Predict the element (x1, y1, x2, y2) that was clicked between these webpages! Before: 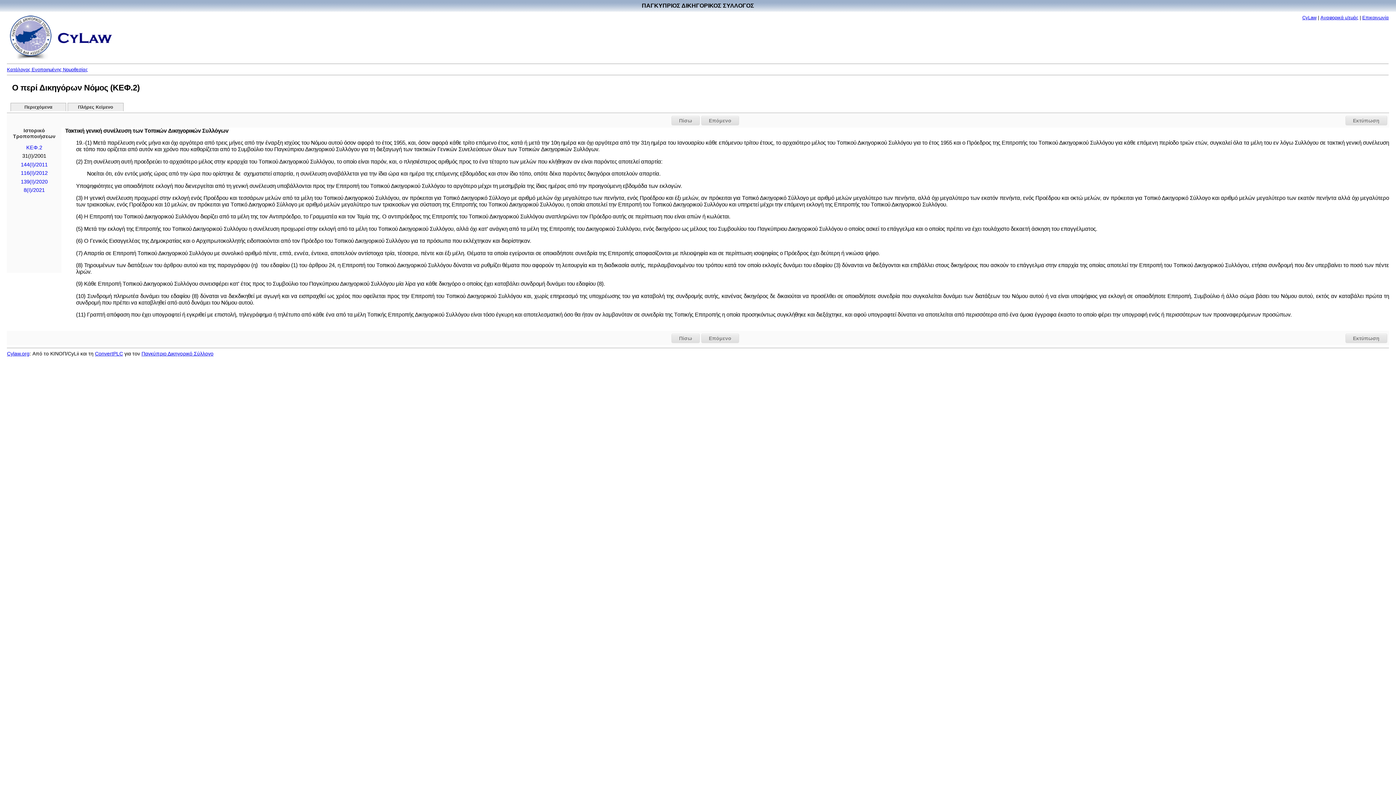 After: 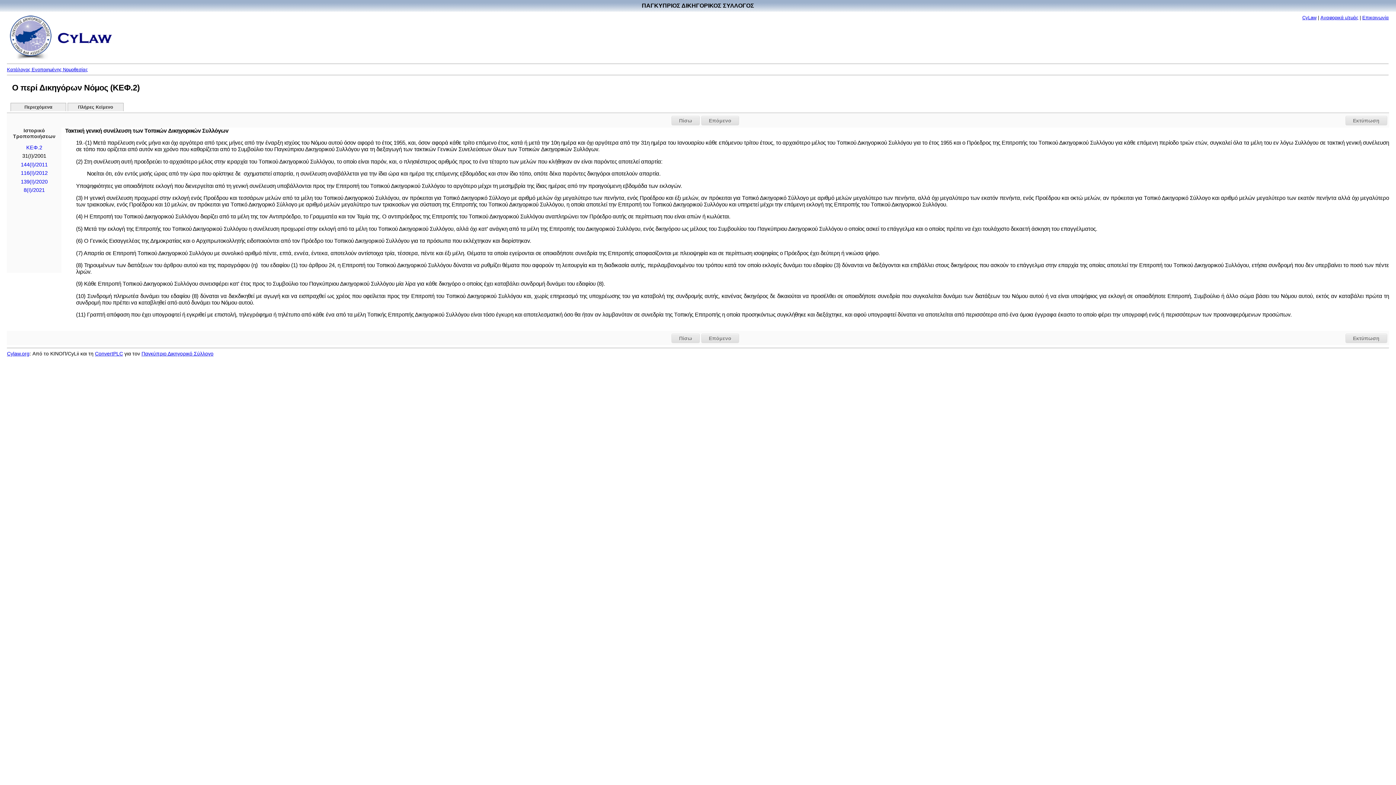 Action: bbox: (94, 351, 122, 356) label: ConvertPLC